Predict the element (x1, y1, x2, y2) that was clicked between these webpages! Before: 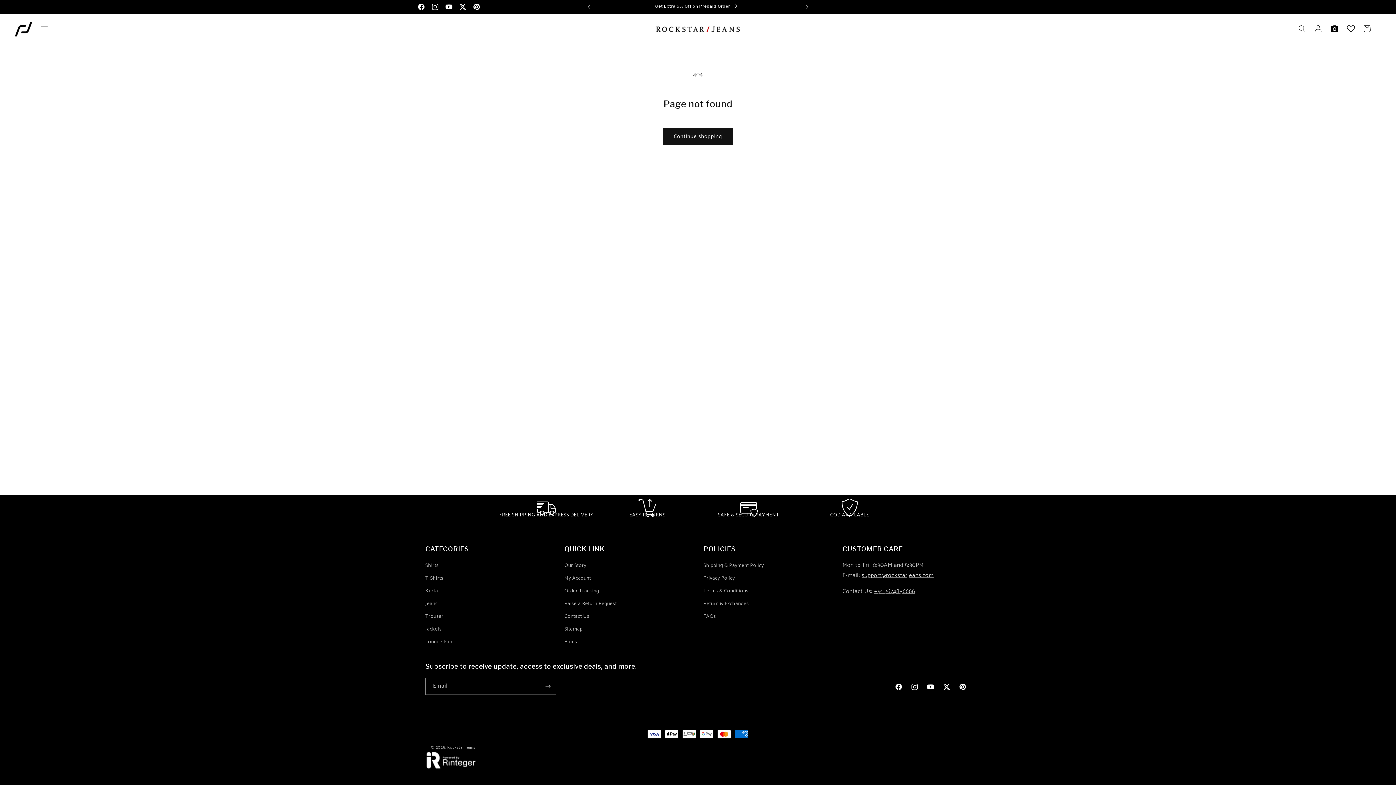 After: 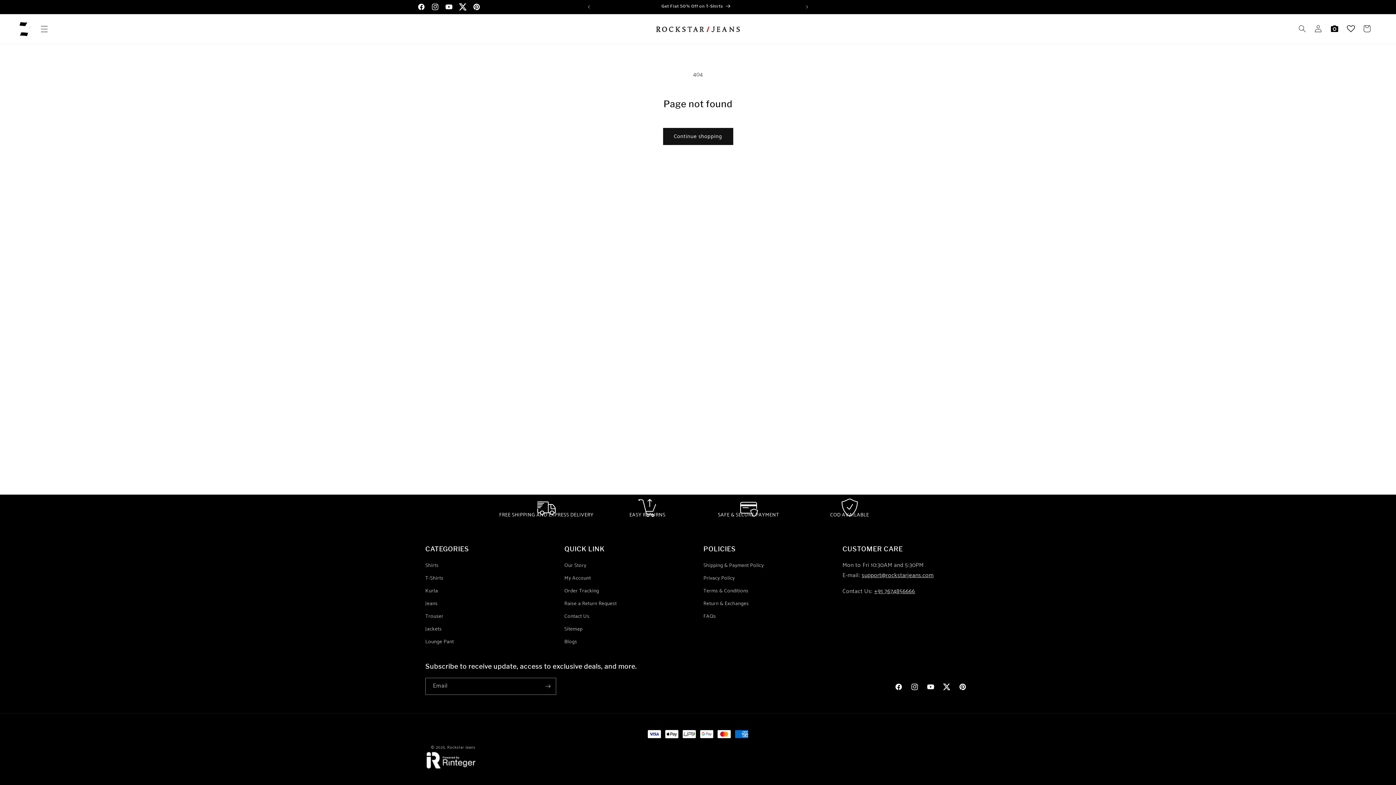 Action: bbox: (456, 0, 469, 13) label: Twitter